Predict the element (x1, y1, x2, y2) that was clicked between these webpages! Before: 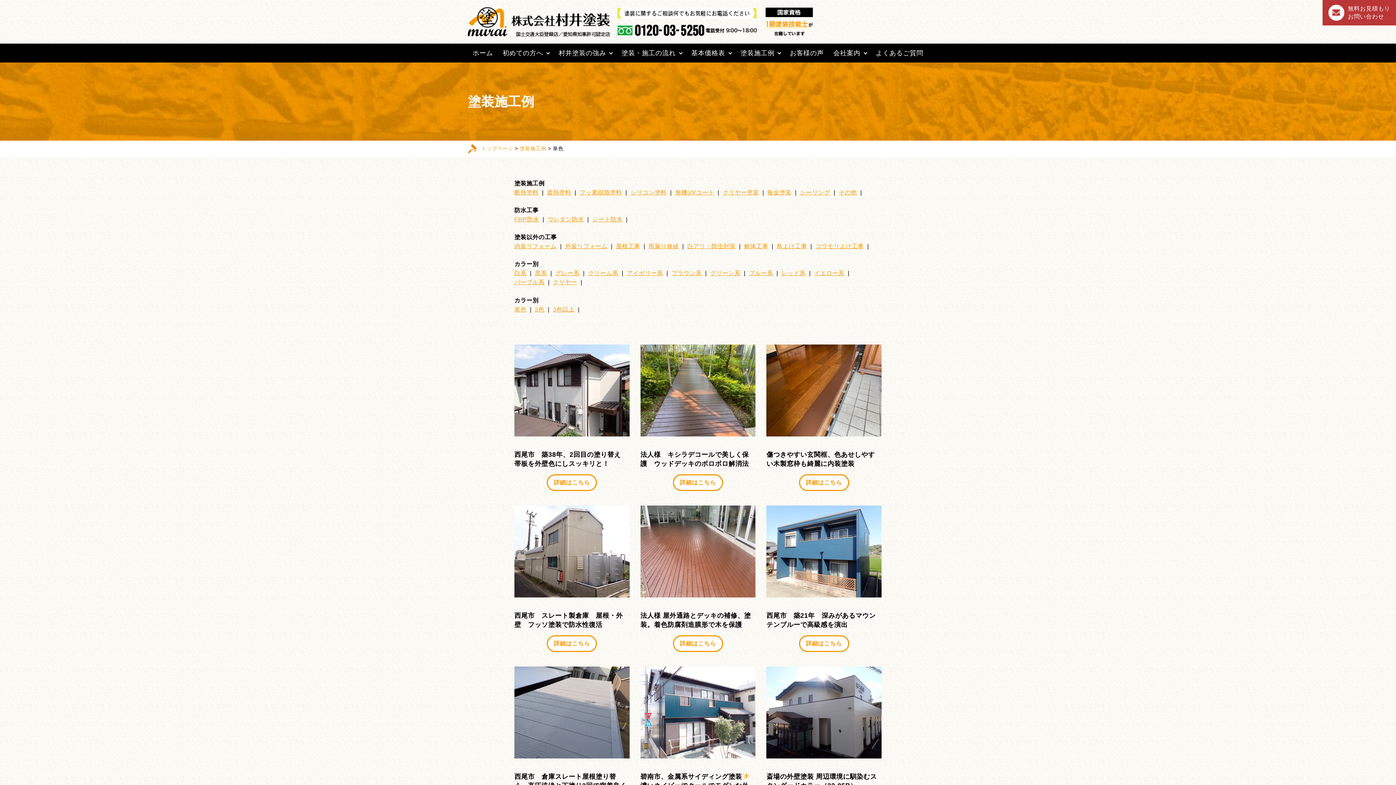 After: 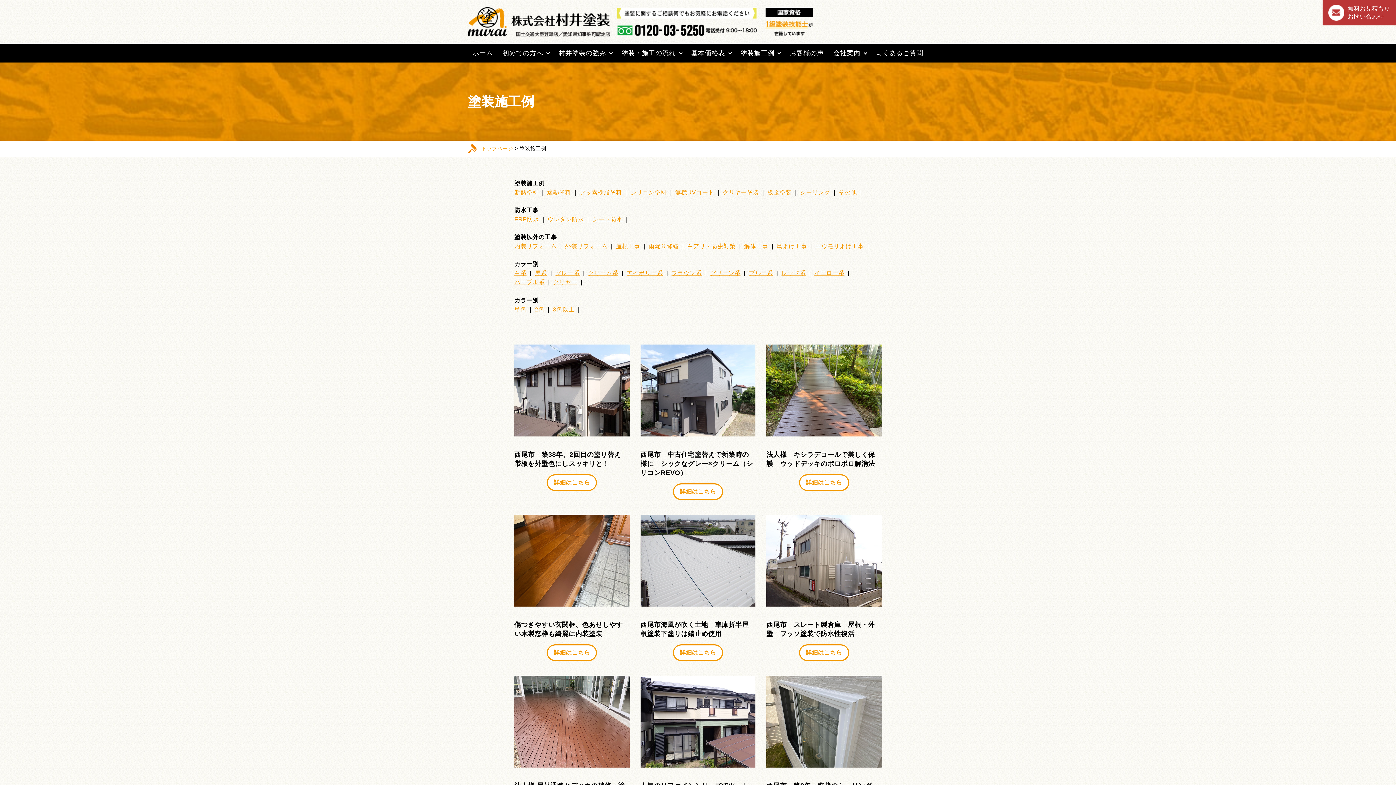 Action: label: 塗装施工例 bbox: (519, 145, 546, 151)